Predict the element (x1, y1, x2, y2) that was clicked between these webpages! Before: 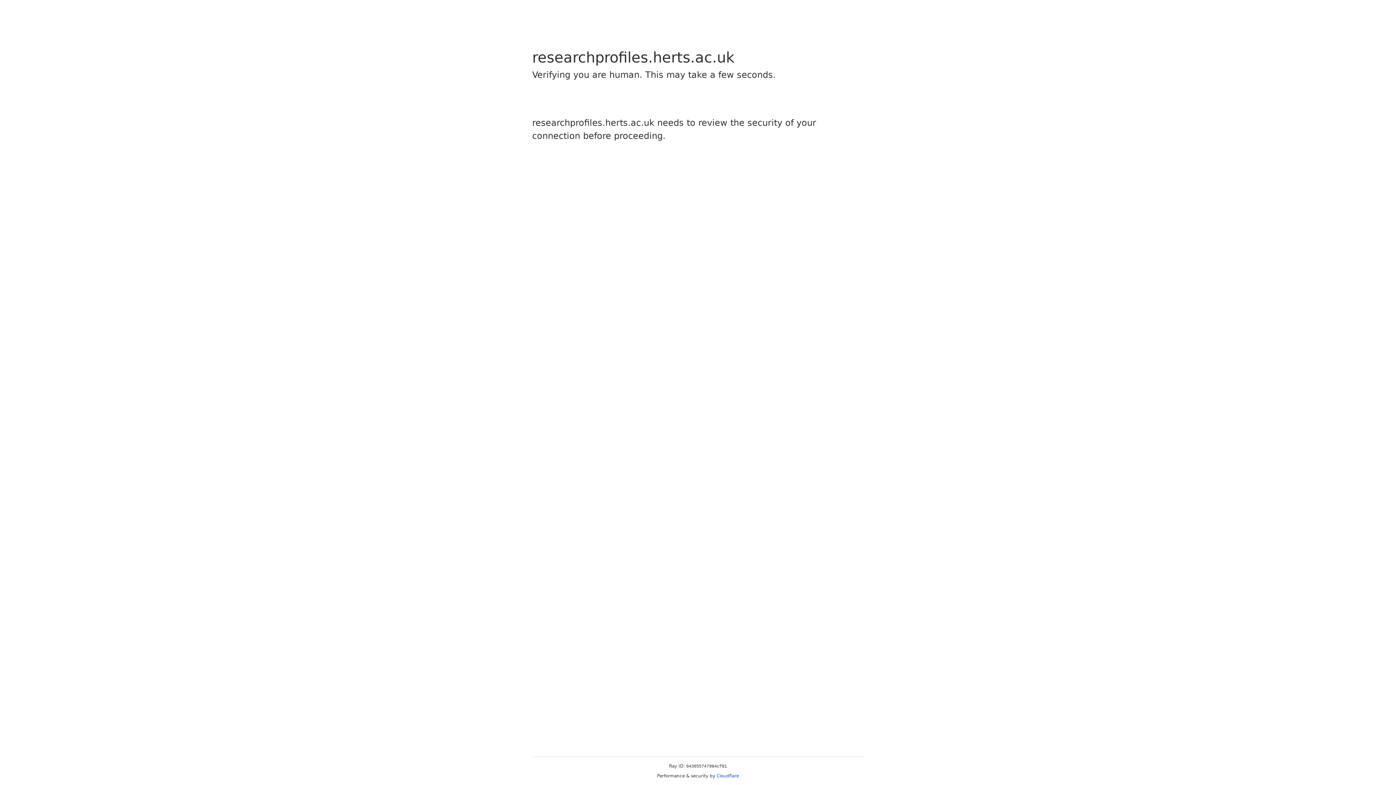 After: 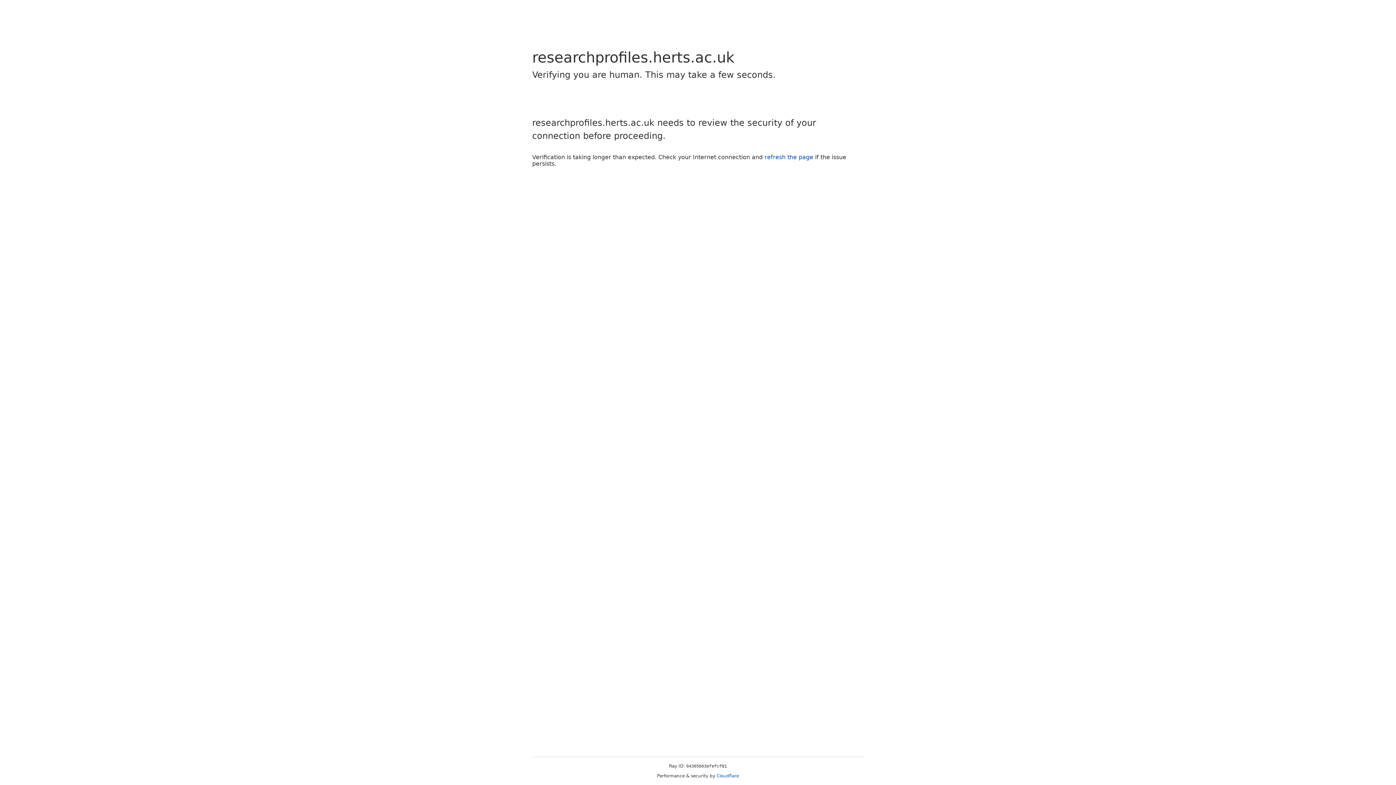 Action: bbox: (716, 773, 739, 778) label: Cloudflare